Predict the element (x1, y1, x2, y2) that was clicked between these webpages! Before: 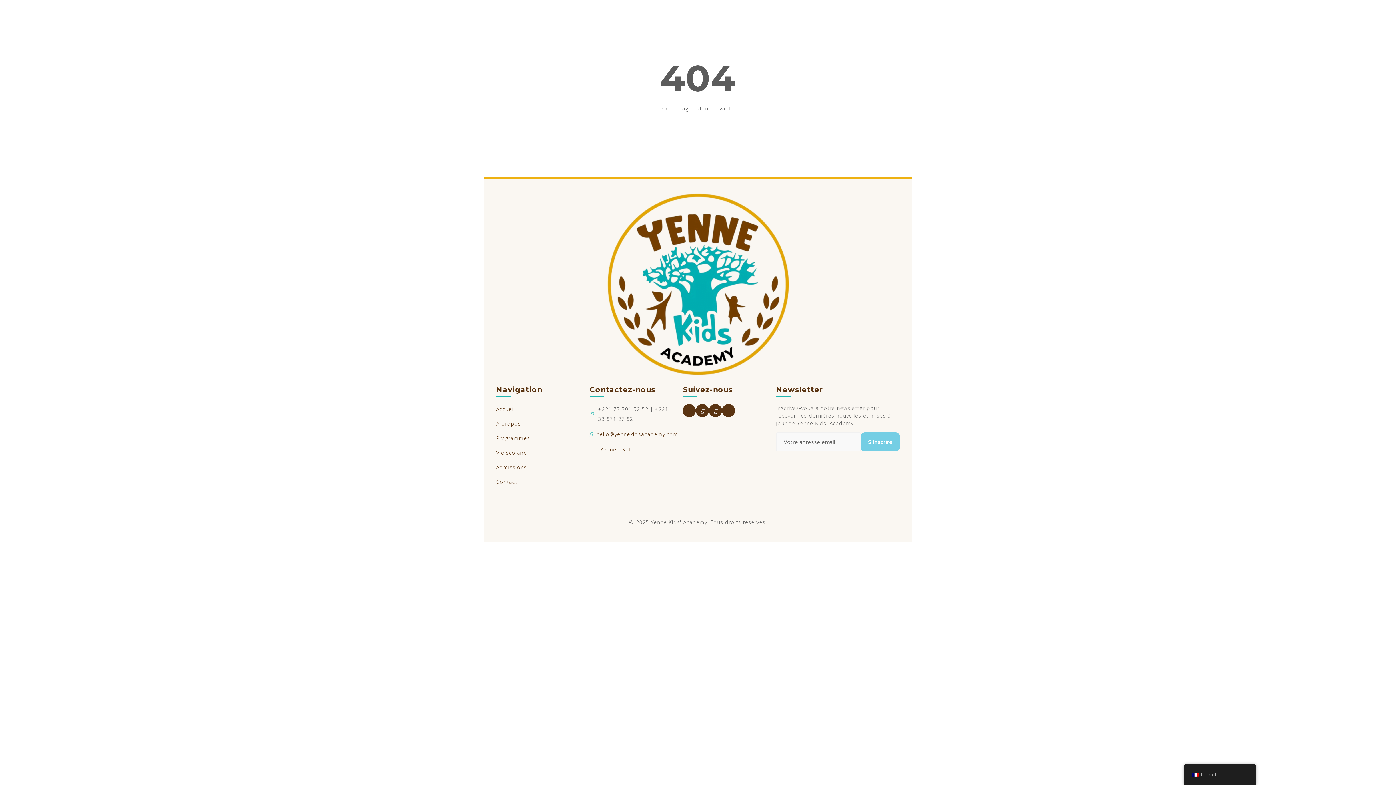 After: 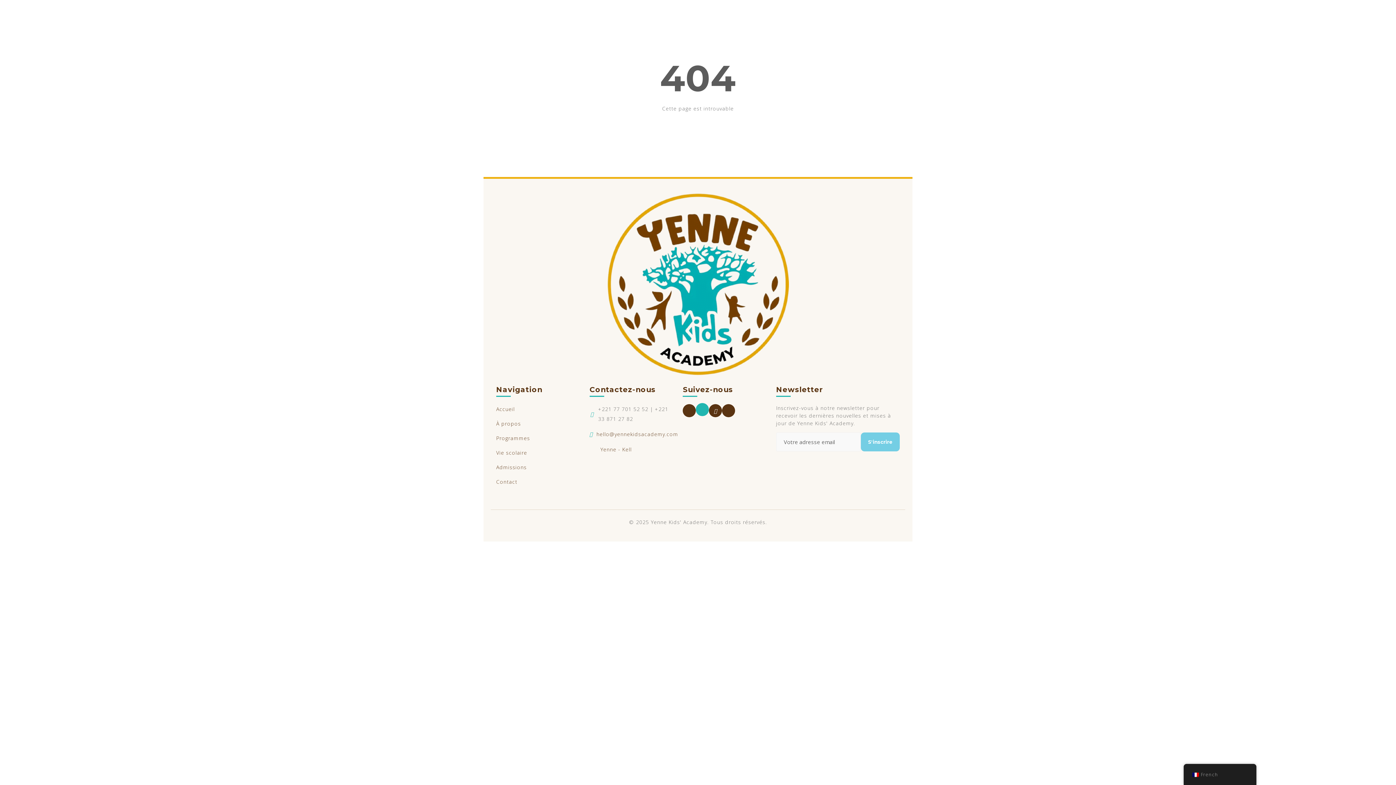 Action: bbox: (696, 404, 709, 417)